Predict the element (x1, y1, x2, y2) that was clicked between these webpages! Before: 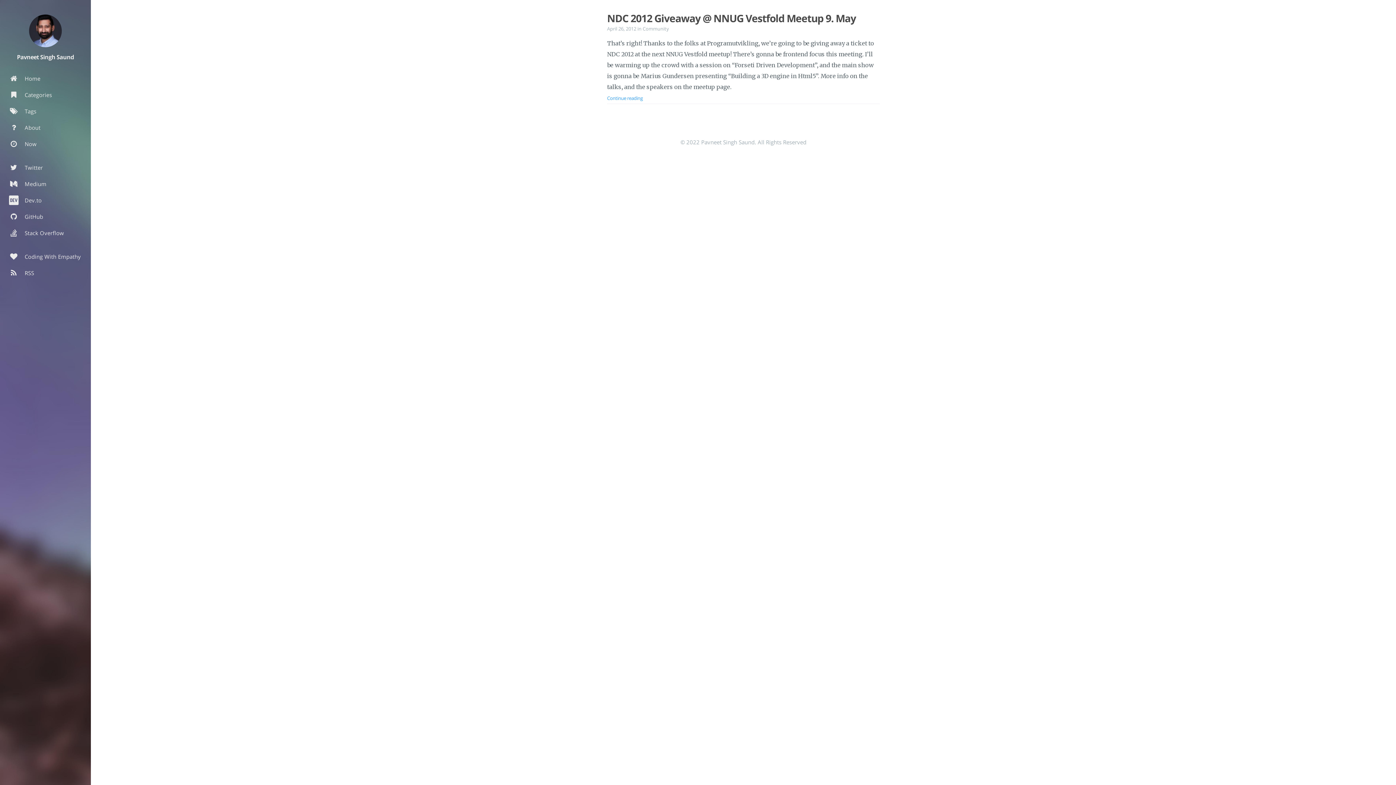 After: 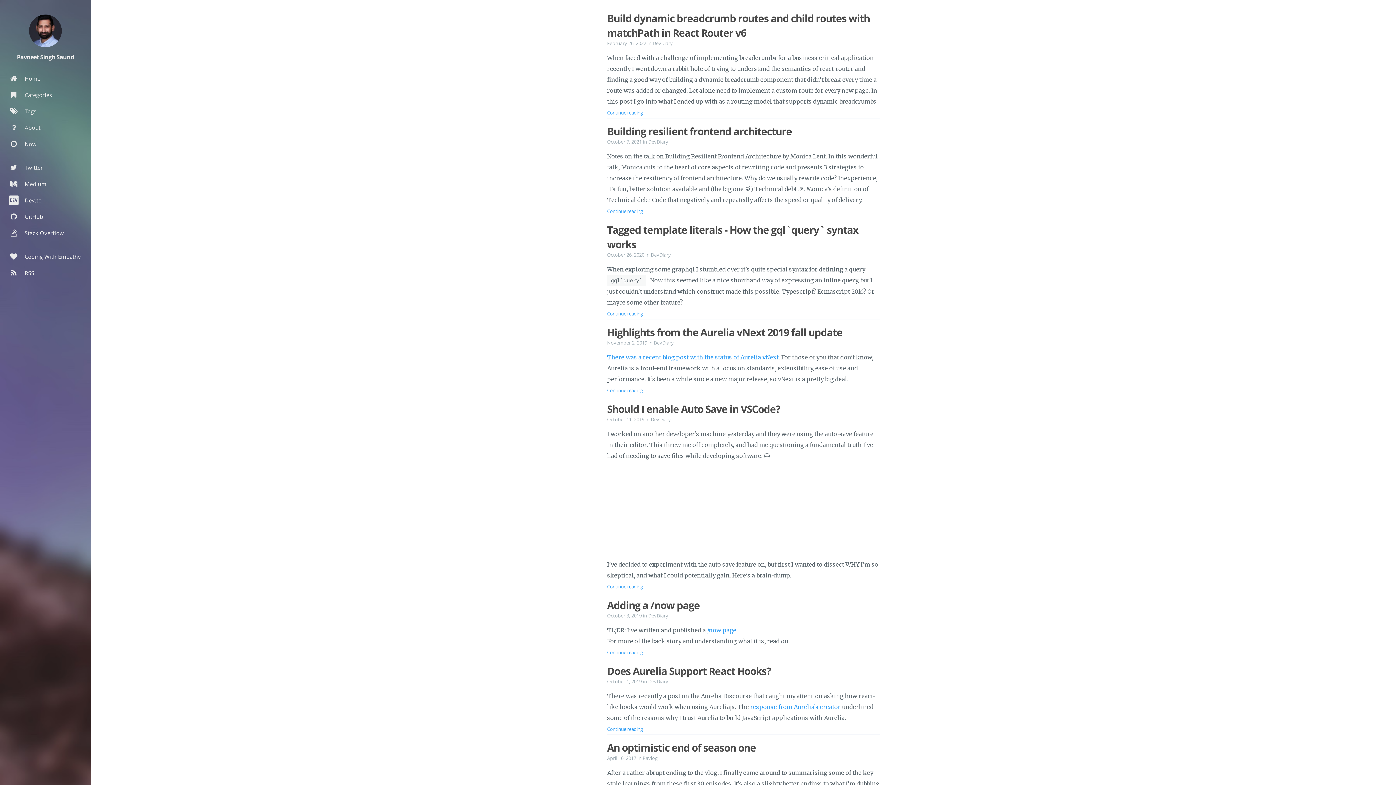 Action: label: Home bbox: (0, 70, 90, 86)